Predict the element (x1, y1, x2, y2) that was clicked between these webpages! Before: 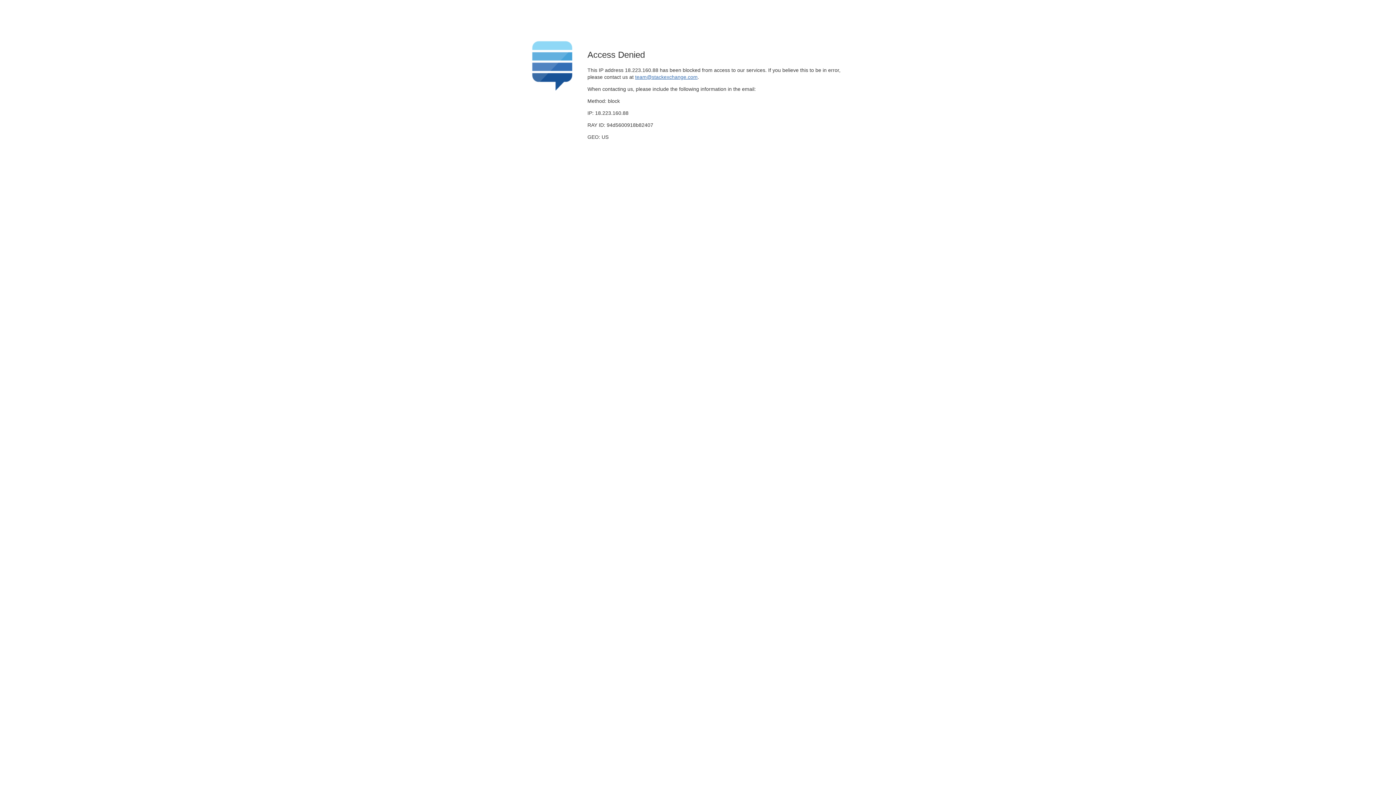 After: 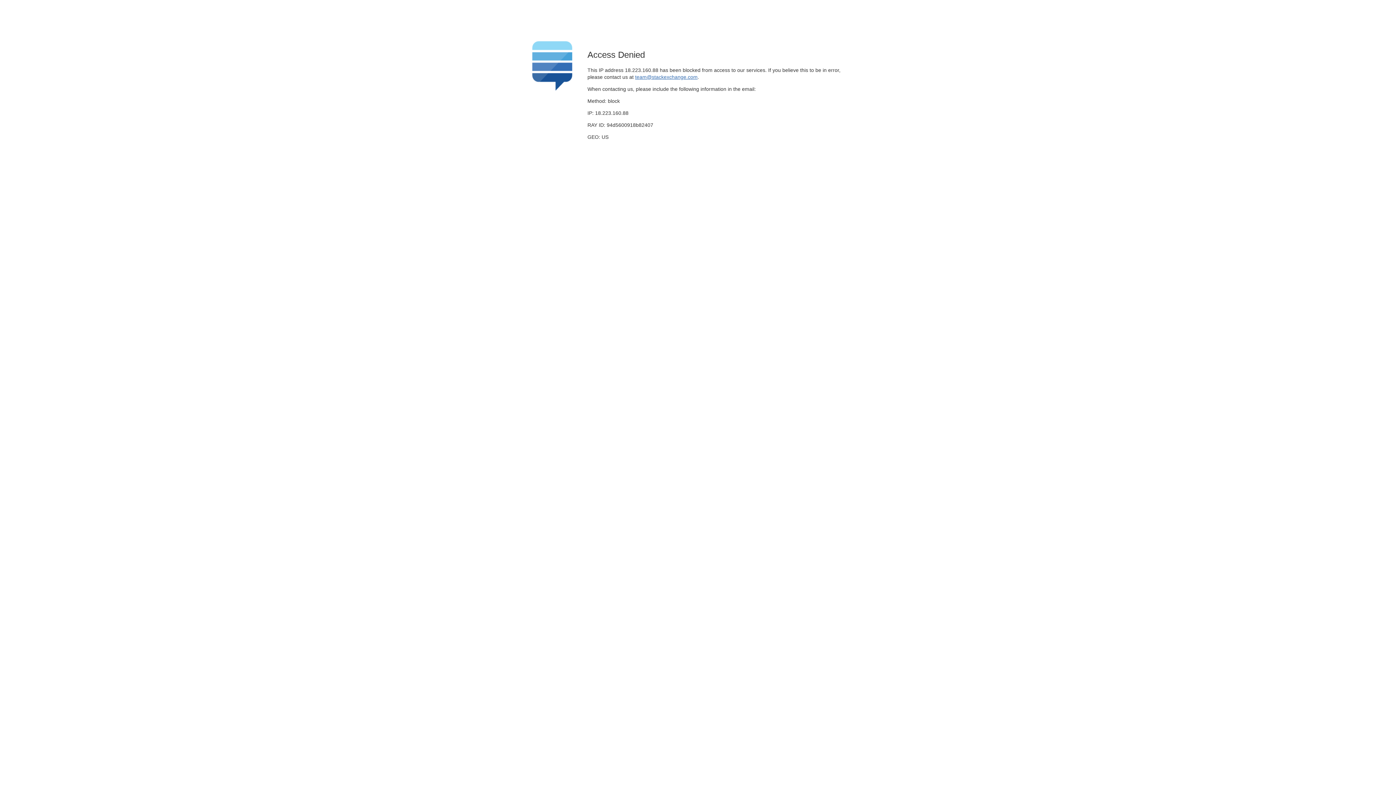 Action: bbox: (635, 74, 697, 79) label: team@stackexchange.com